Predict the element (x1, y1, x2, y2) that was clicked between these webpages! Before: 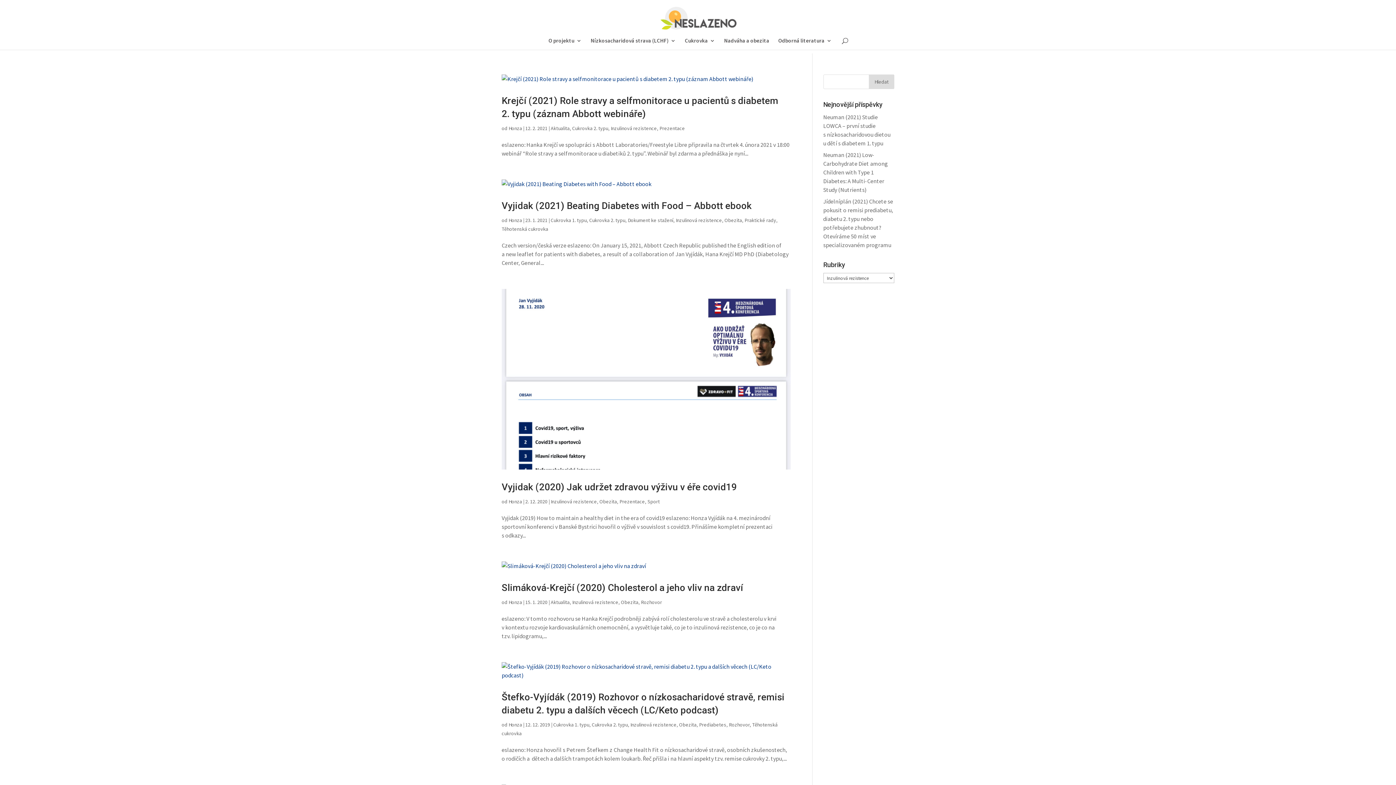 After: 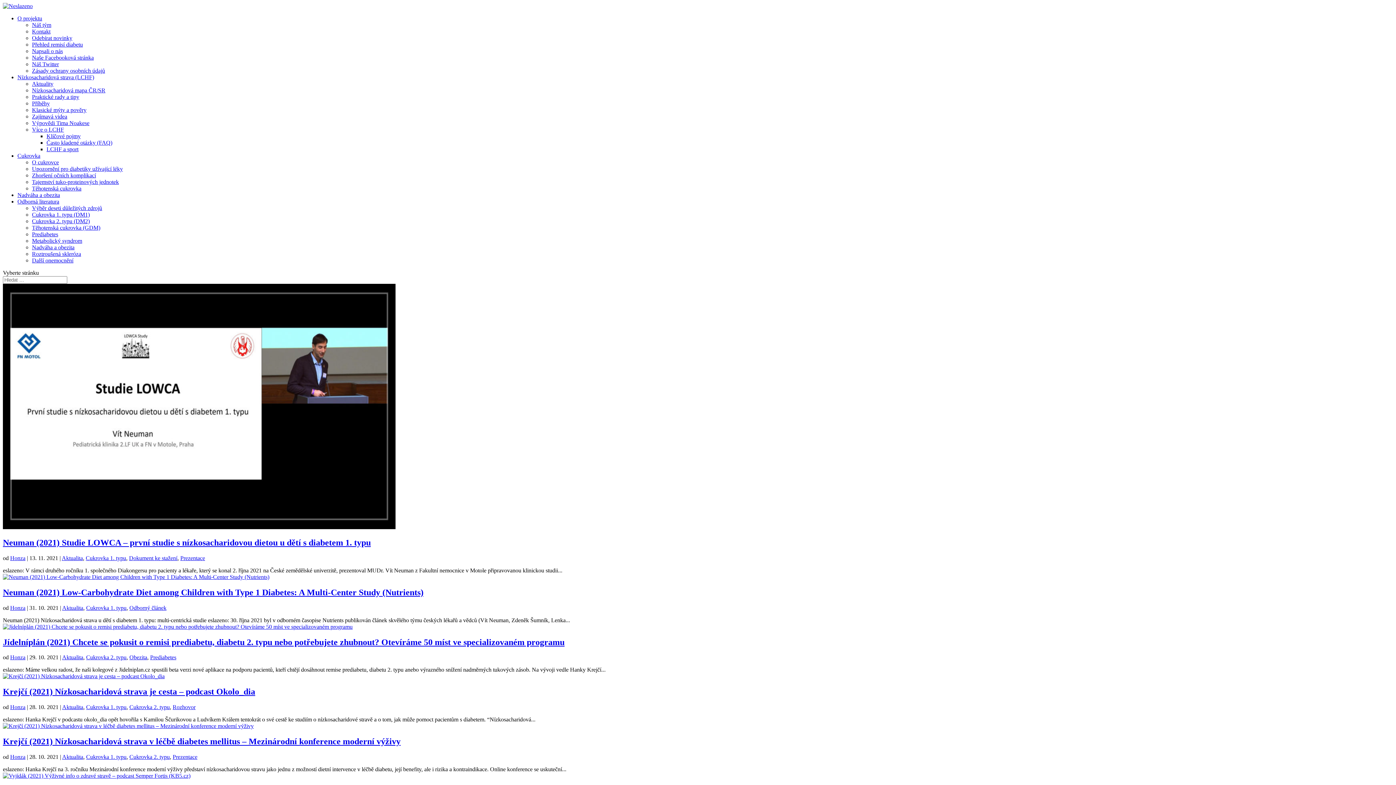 Action: bbox: (550, 599, 569, 605) label: Aktualita